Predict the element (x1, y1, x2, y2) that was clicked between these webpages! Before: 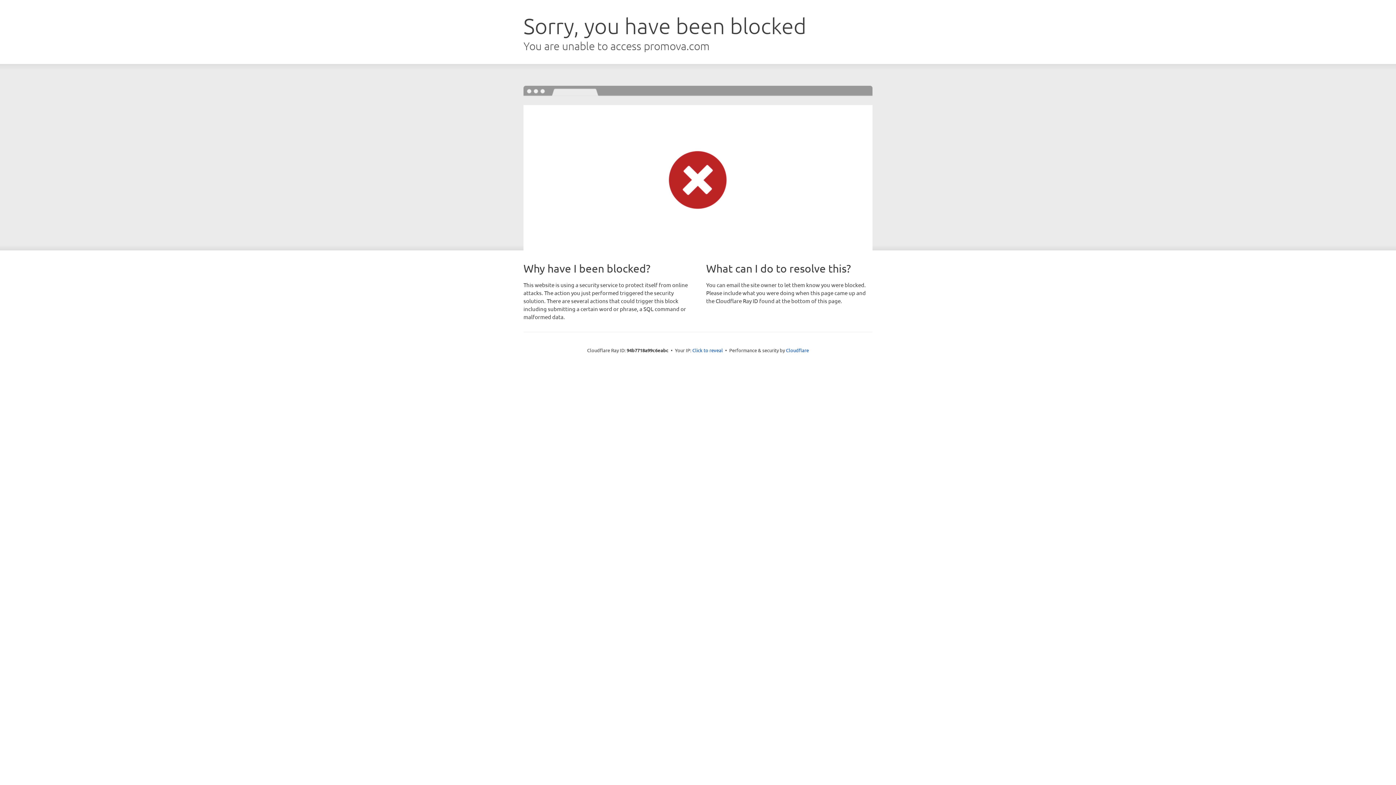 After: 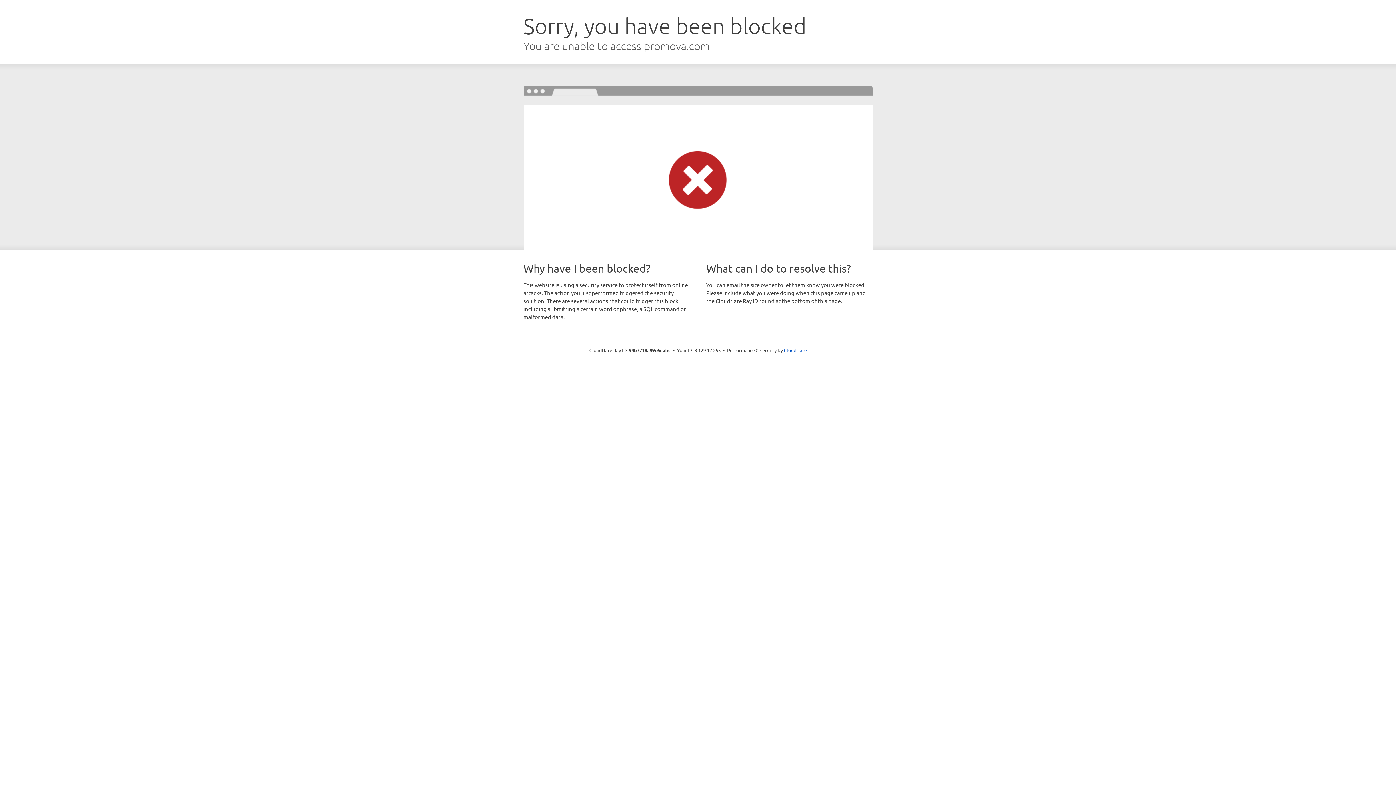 Action: bbox: (692, 346, 723, 353) label: Click to reveal